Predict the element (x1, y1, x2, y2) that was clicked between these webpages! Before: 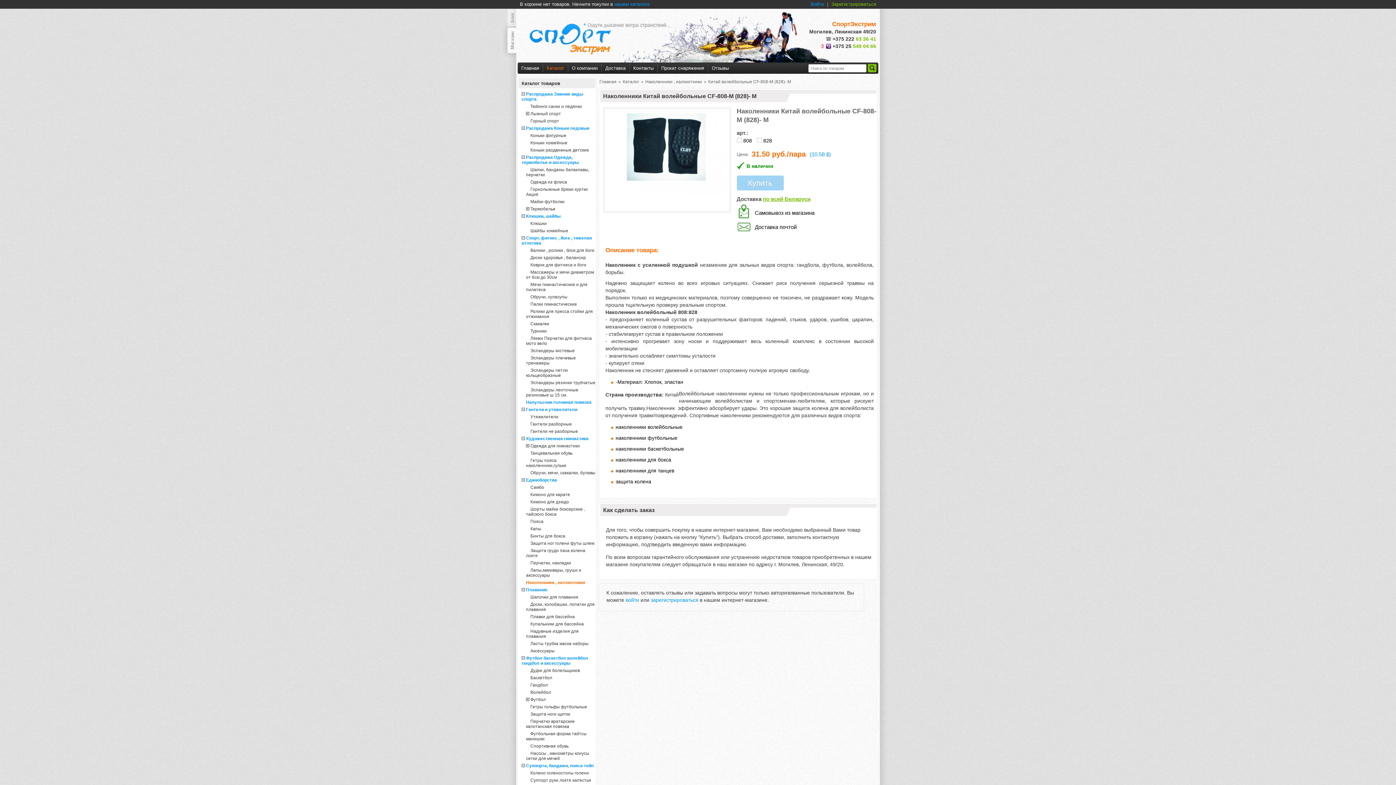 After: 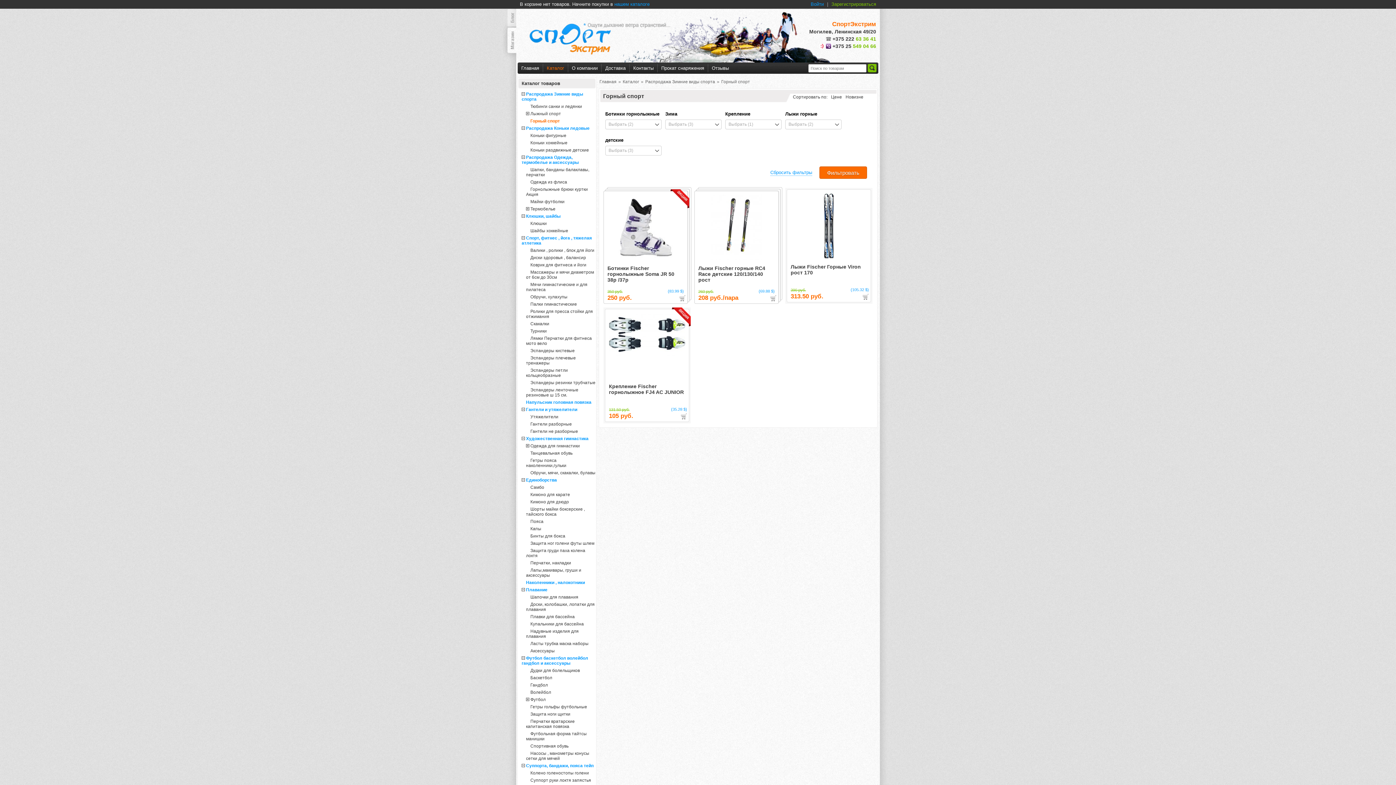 Action: bbox: (530, 118, 559, 123) label: Горный спорт